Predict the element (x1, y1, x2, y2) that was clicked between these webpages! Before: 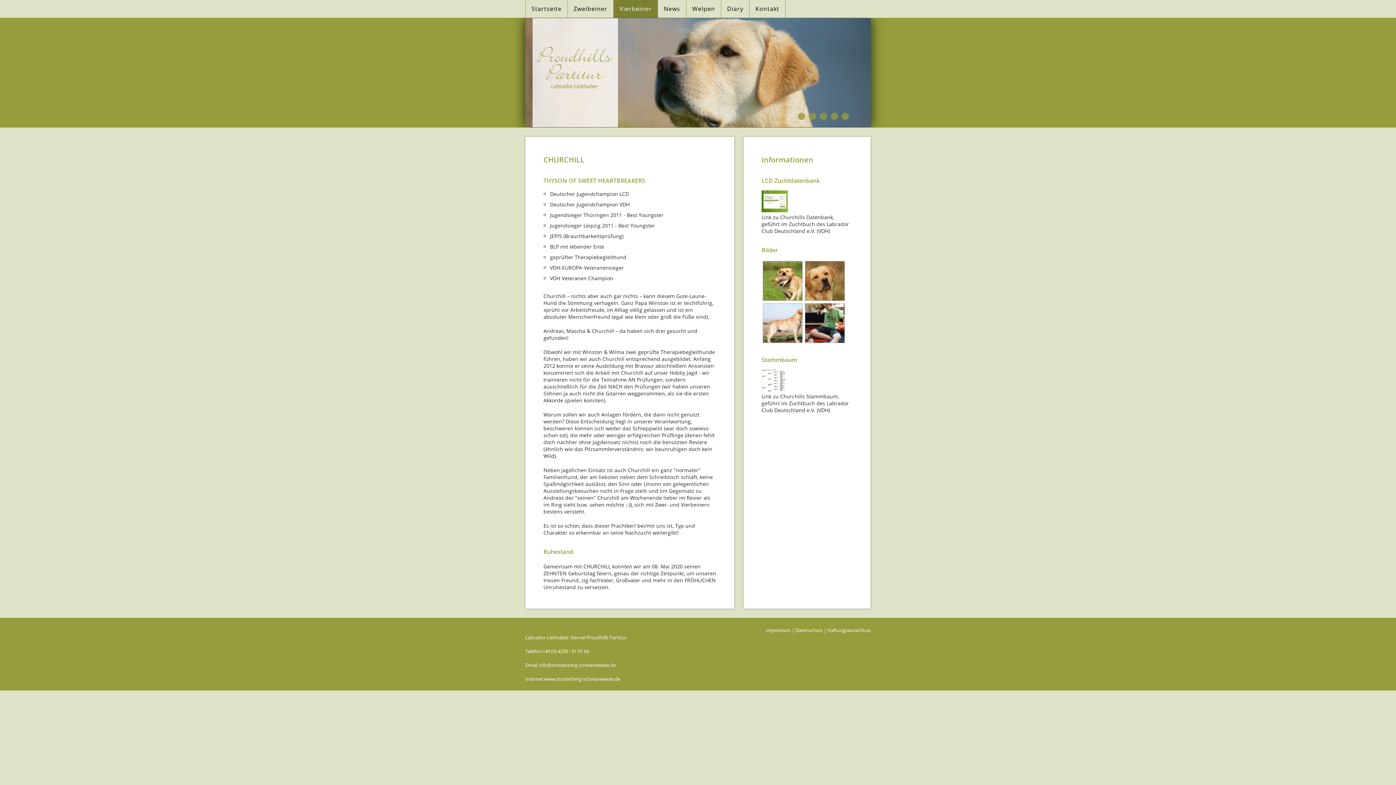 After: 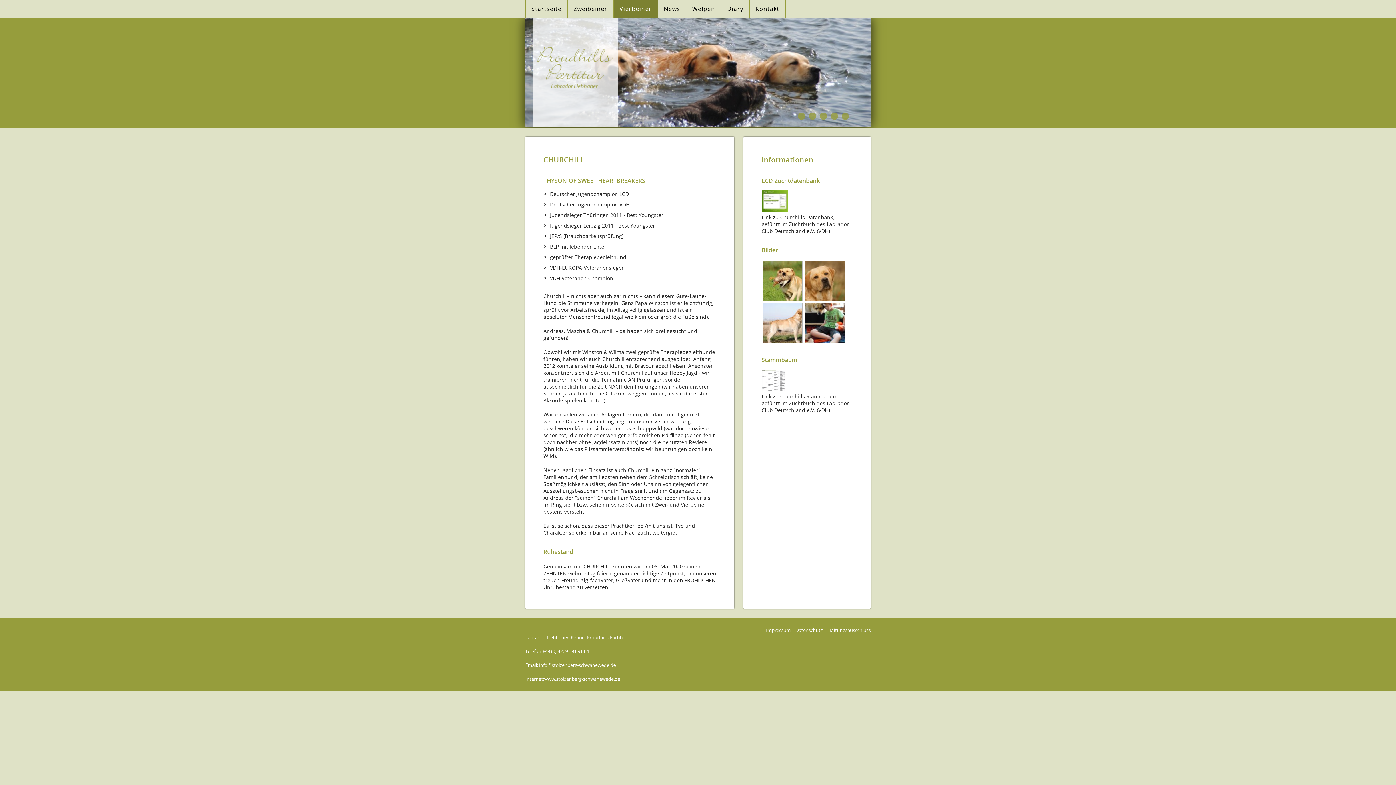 Action: bbox: (761, 206, 788, 213)